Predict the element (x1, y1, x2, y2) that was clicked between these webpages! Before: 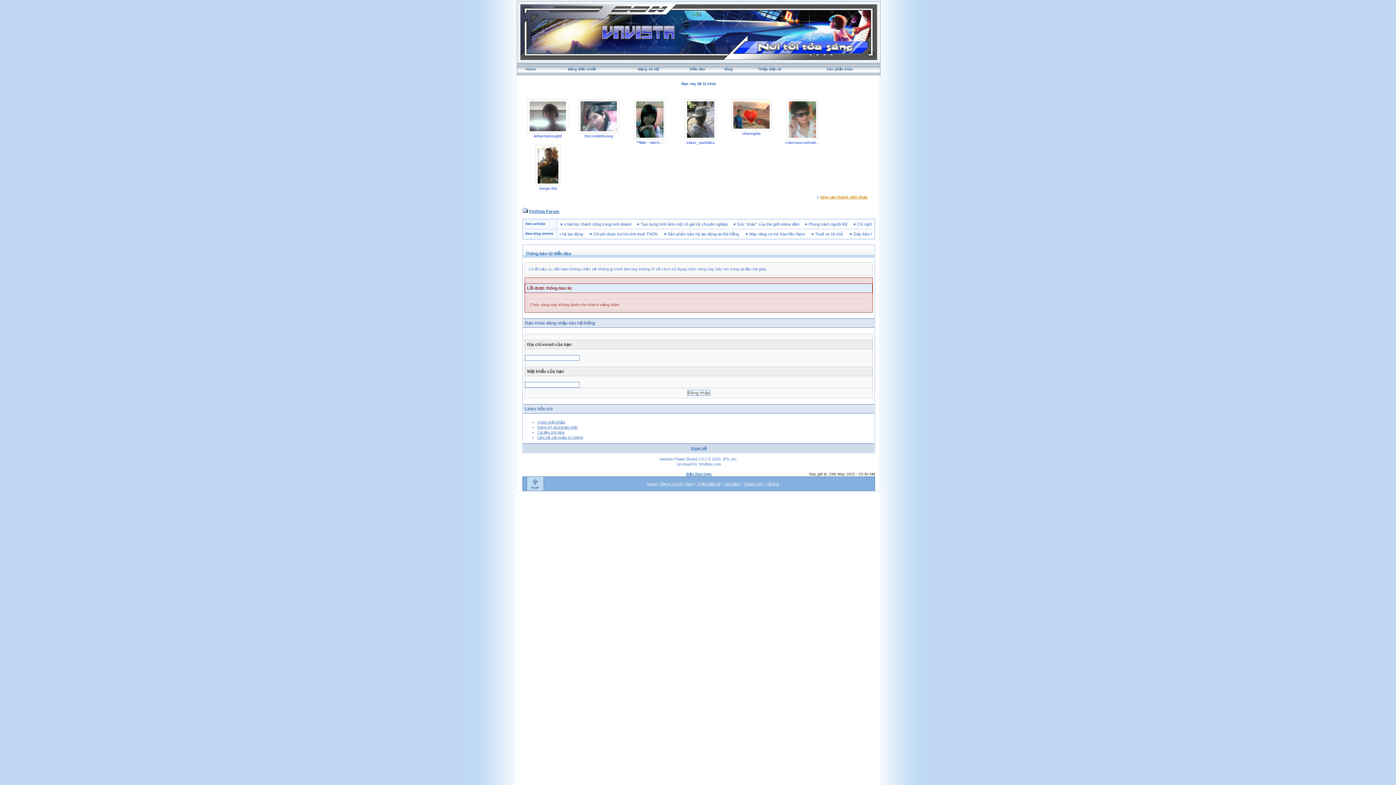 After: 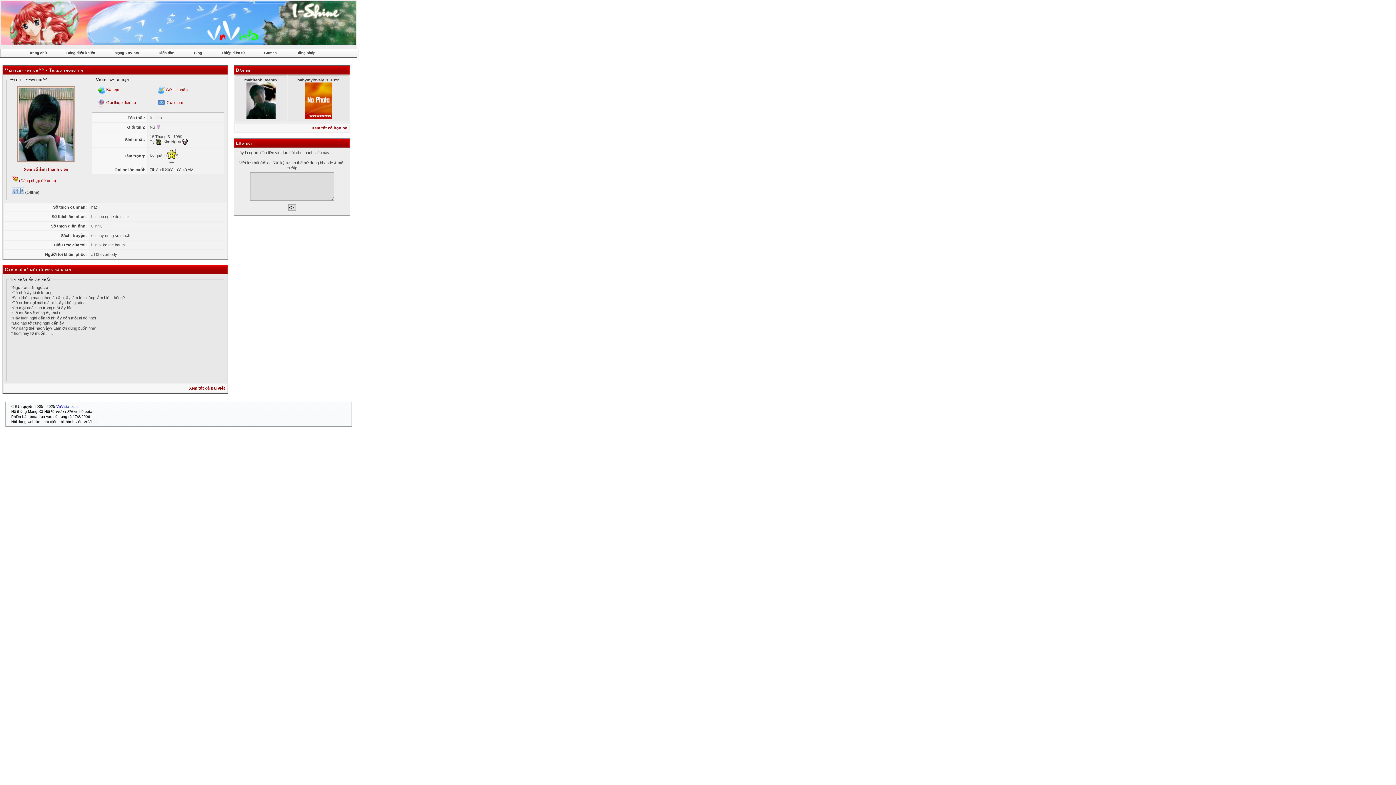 Action: label: **little~~witch... bbox: (636, 140, 662, 144)